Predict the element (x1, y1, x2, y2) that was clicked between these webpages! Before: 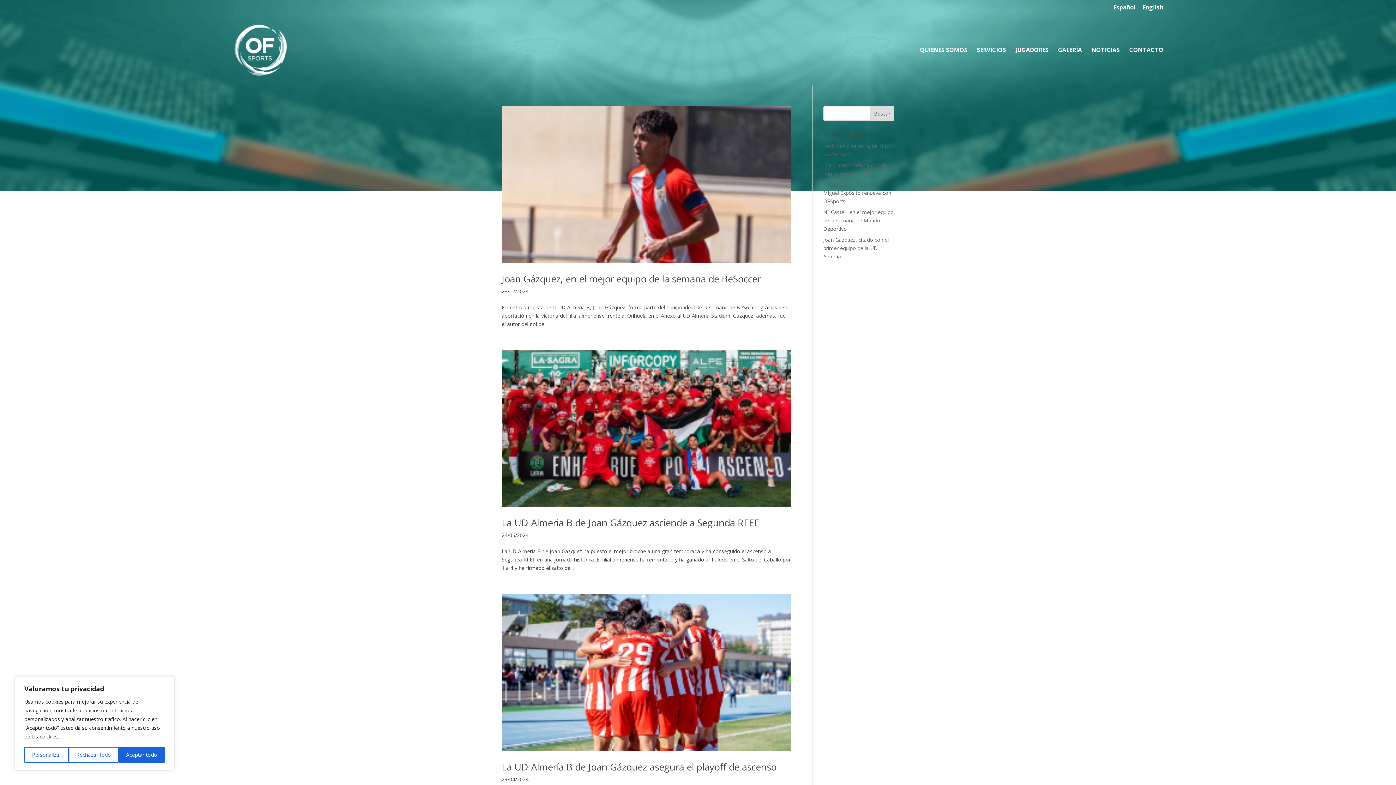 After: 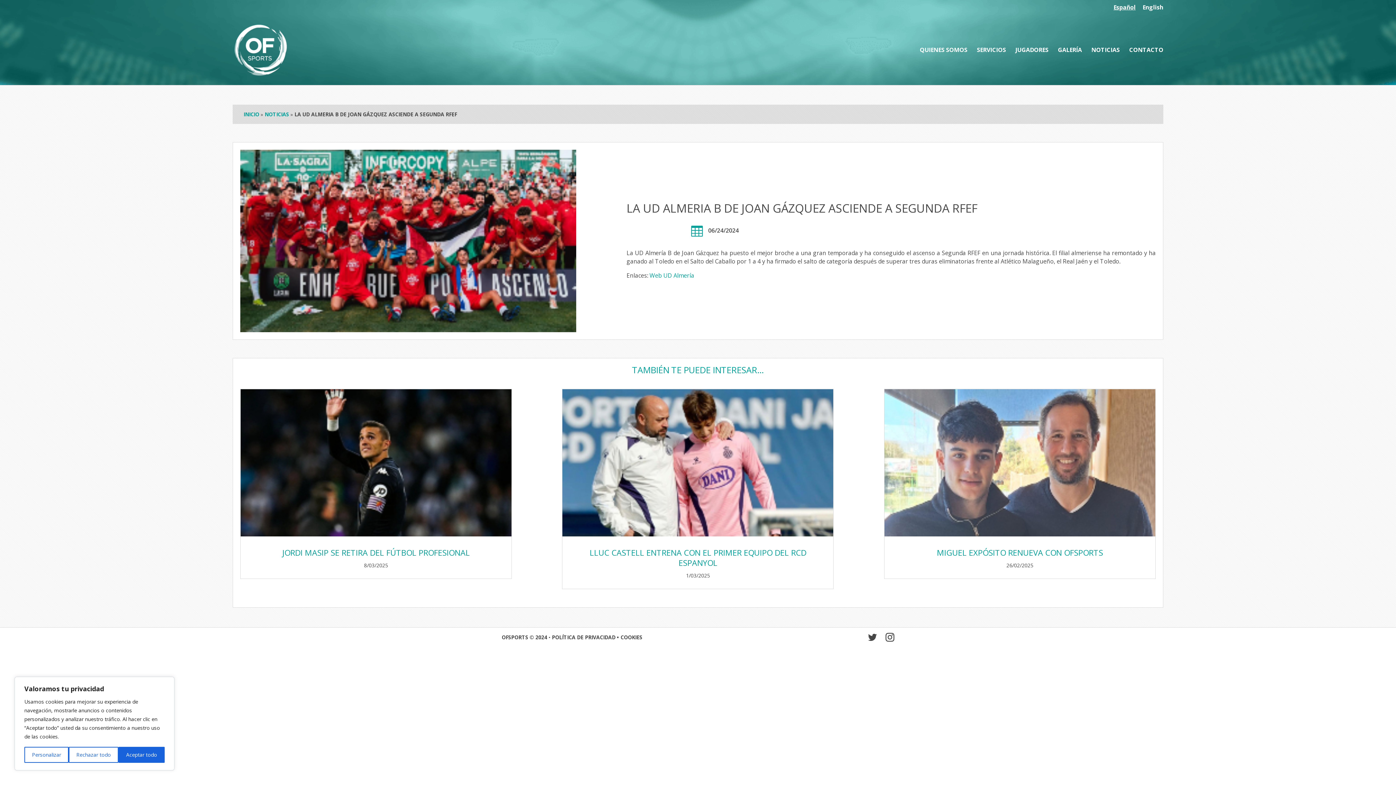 Action: bbox: (501, 516, 759, 529) label: La UD Almeria B de Joan Gázquez asciende a Segunda RFEF